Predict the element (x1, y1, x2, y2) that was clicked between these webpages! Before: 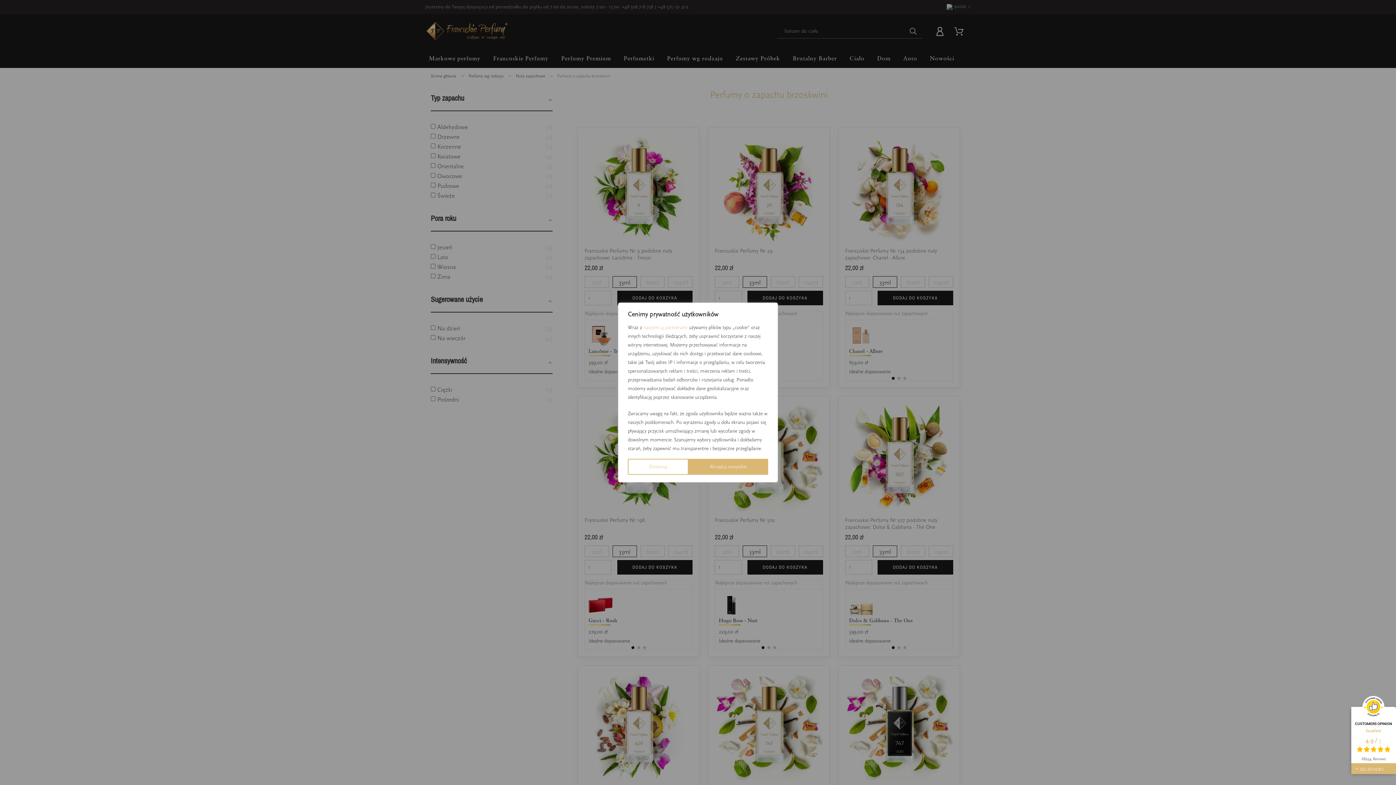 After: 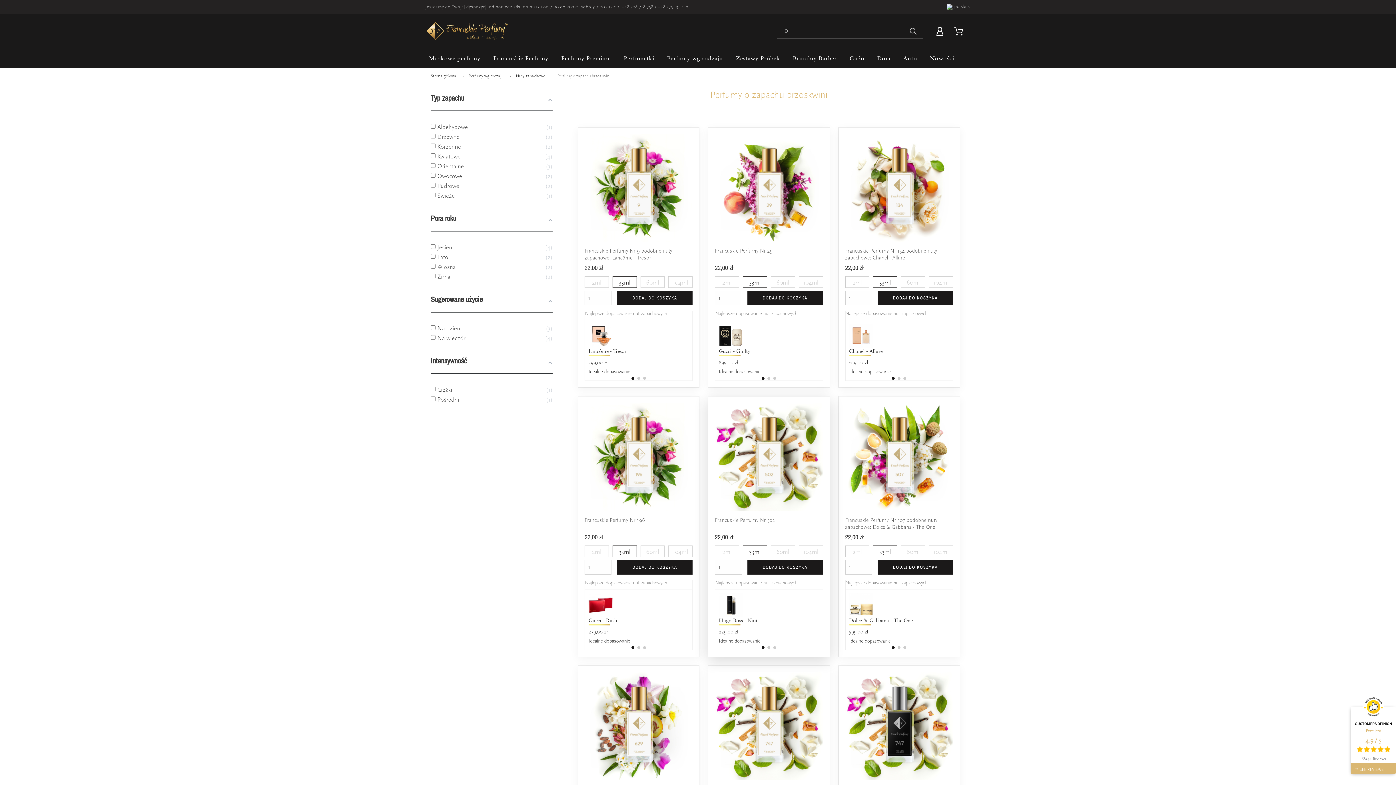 Action: bbox: (688, 459, 768, 475) label: Akceptuj wszystkie